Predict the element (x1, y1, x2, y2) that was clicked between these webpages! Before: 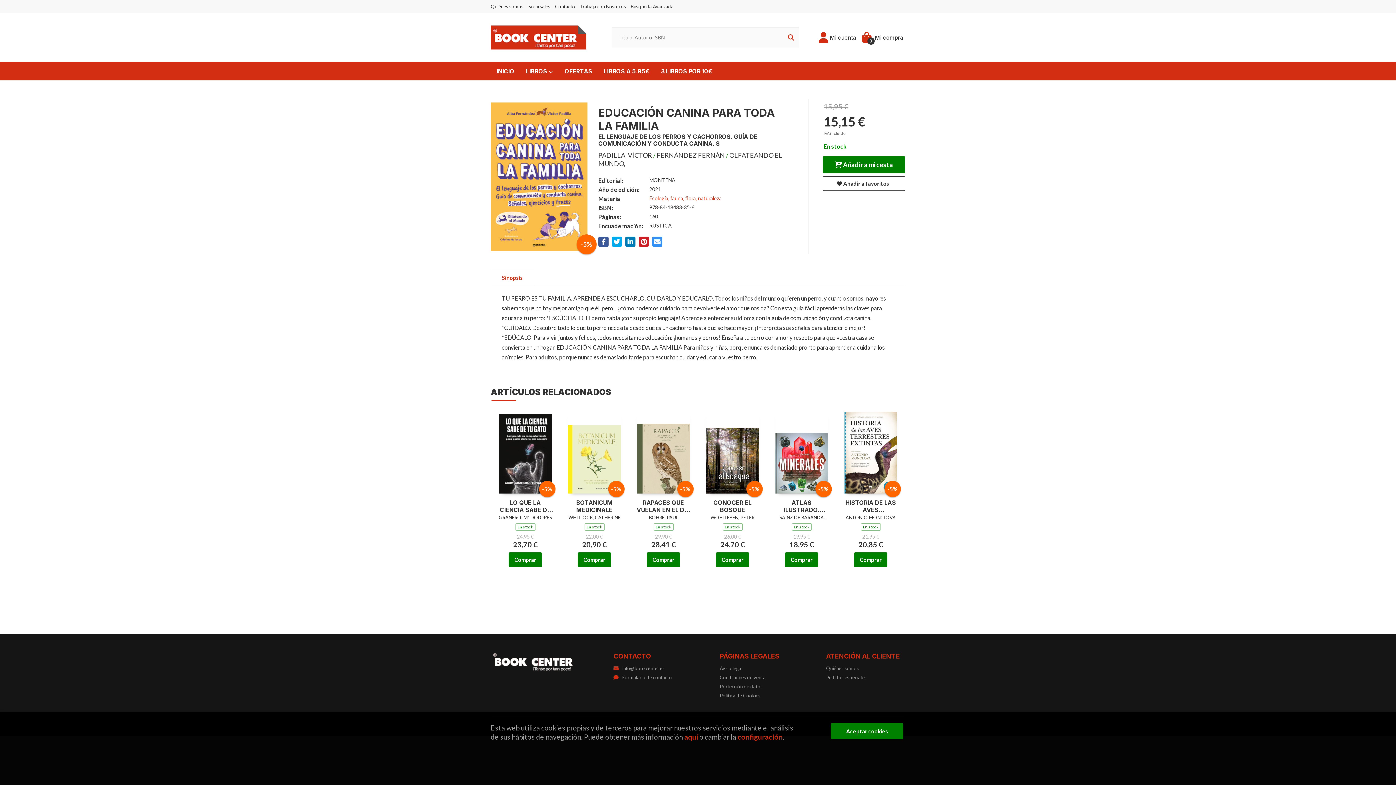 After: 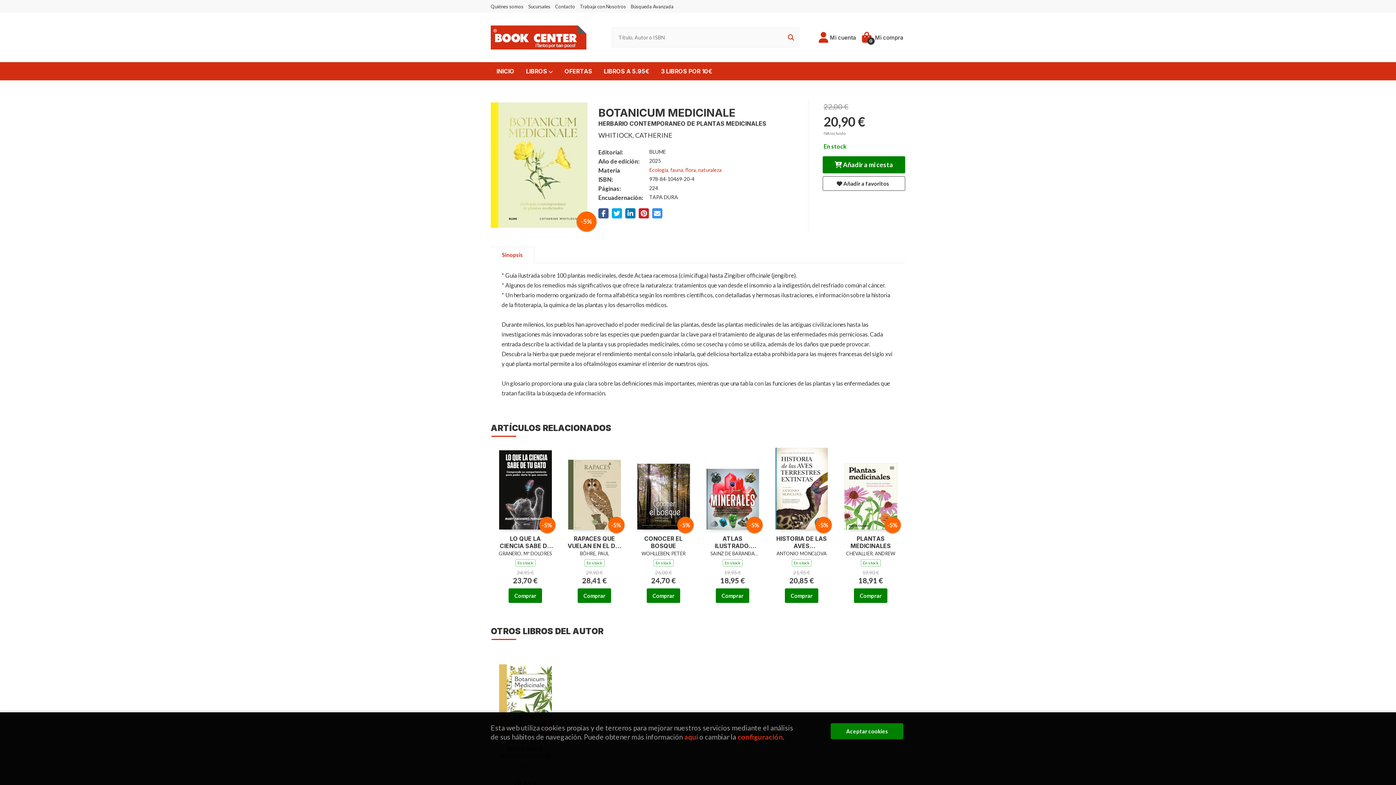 Action: label: BOTANICUM MEDICINALE bbox: (566, 499, 622, 513)